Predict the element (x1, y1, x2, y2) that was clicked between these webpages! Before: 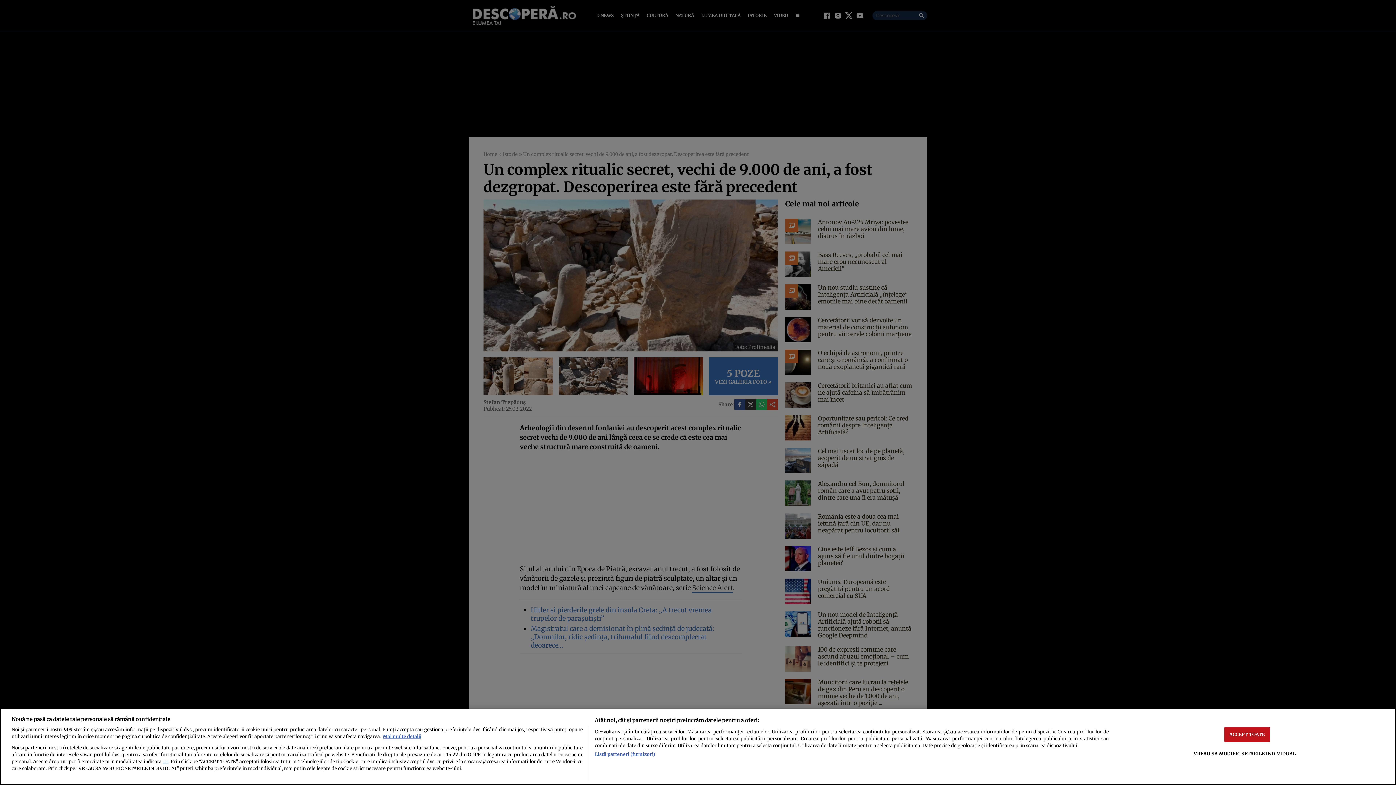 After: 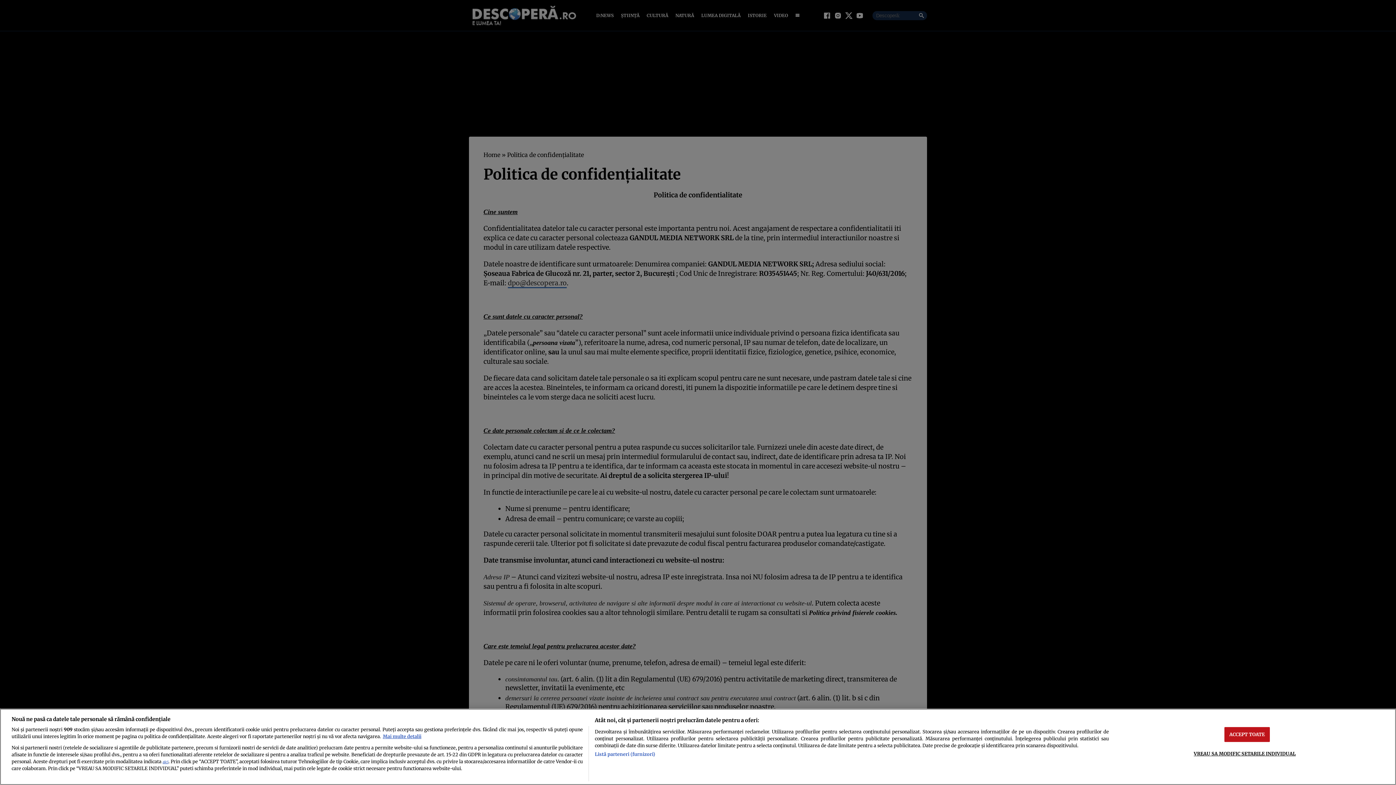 Action: label: aici bbox: (162, 760, 168, 764)